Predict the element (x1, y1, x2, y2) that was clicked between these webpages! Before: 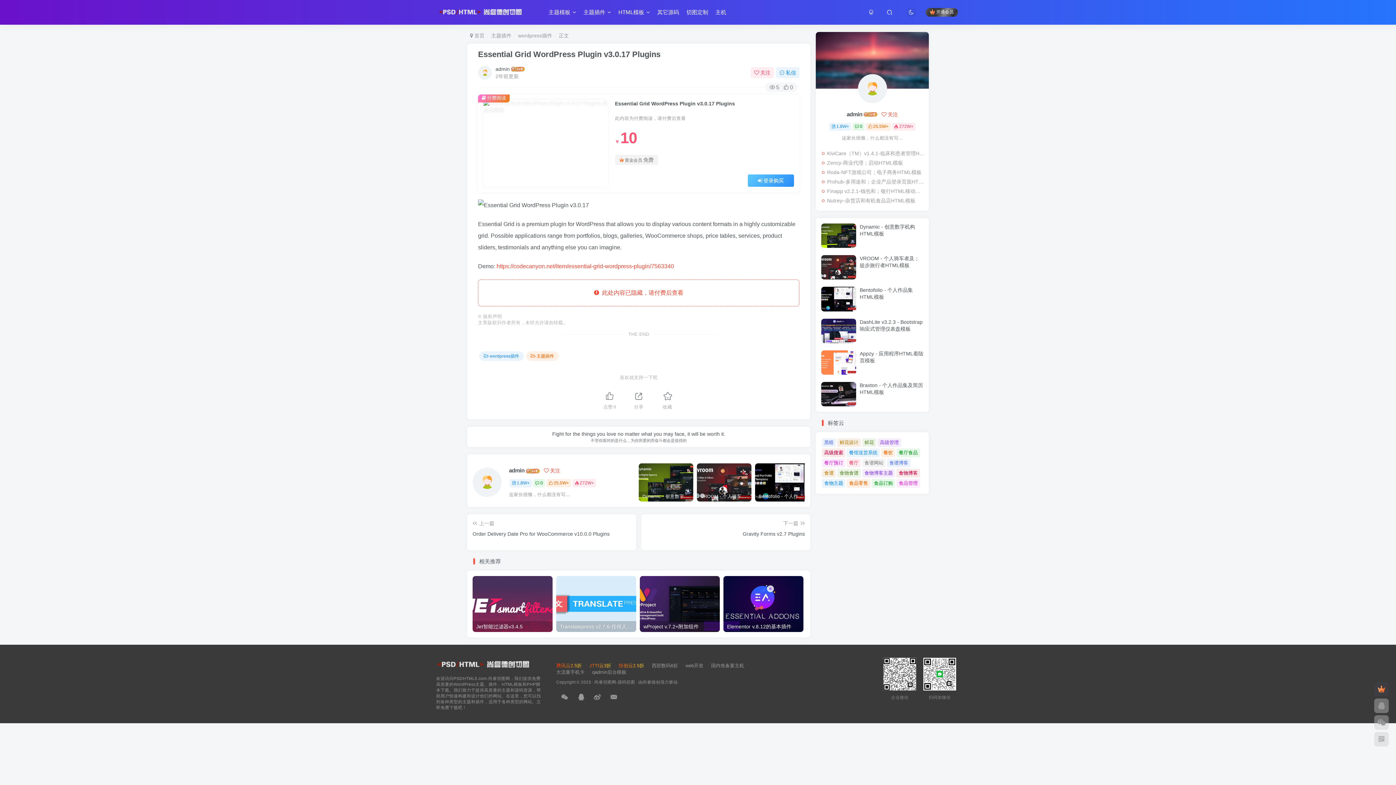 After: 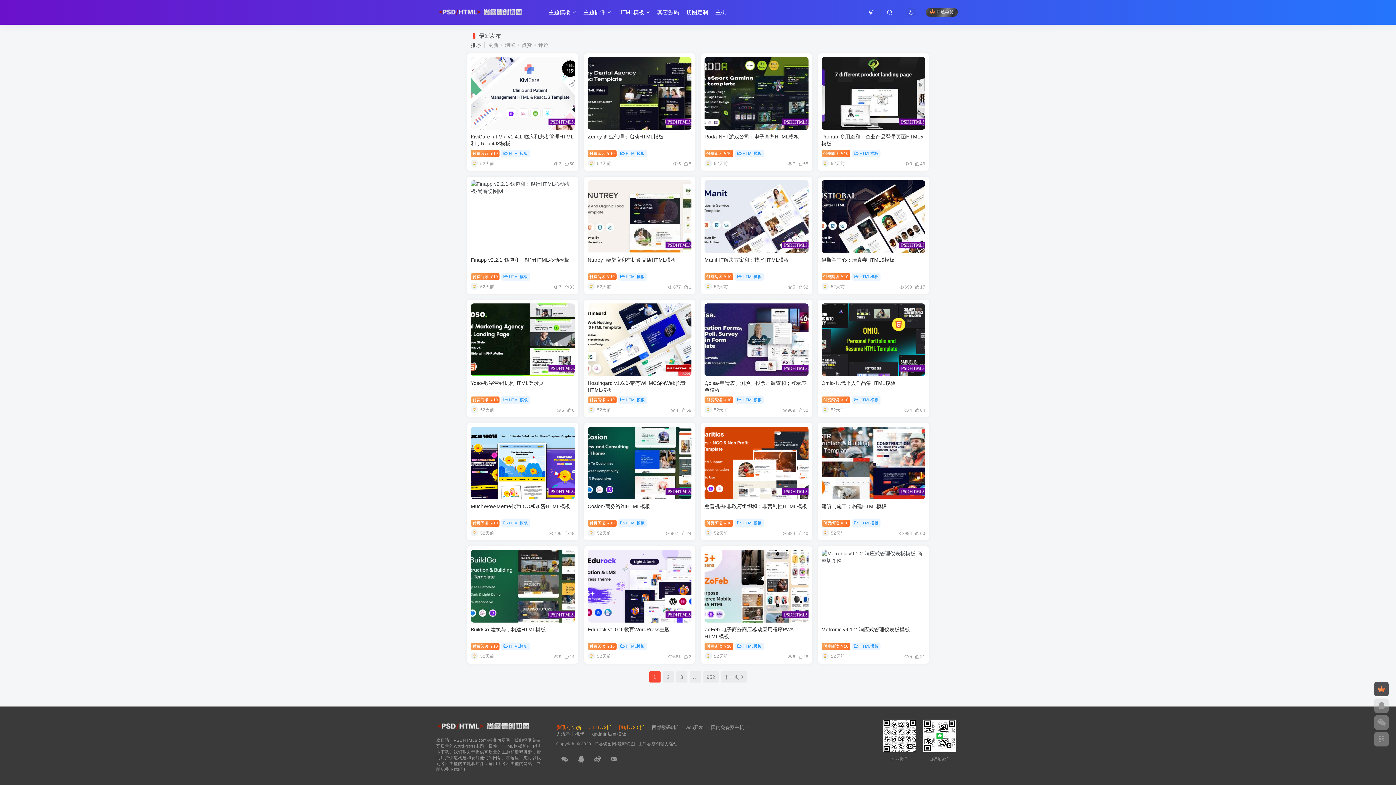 Action: bbox: (427, 8, 534, 15)